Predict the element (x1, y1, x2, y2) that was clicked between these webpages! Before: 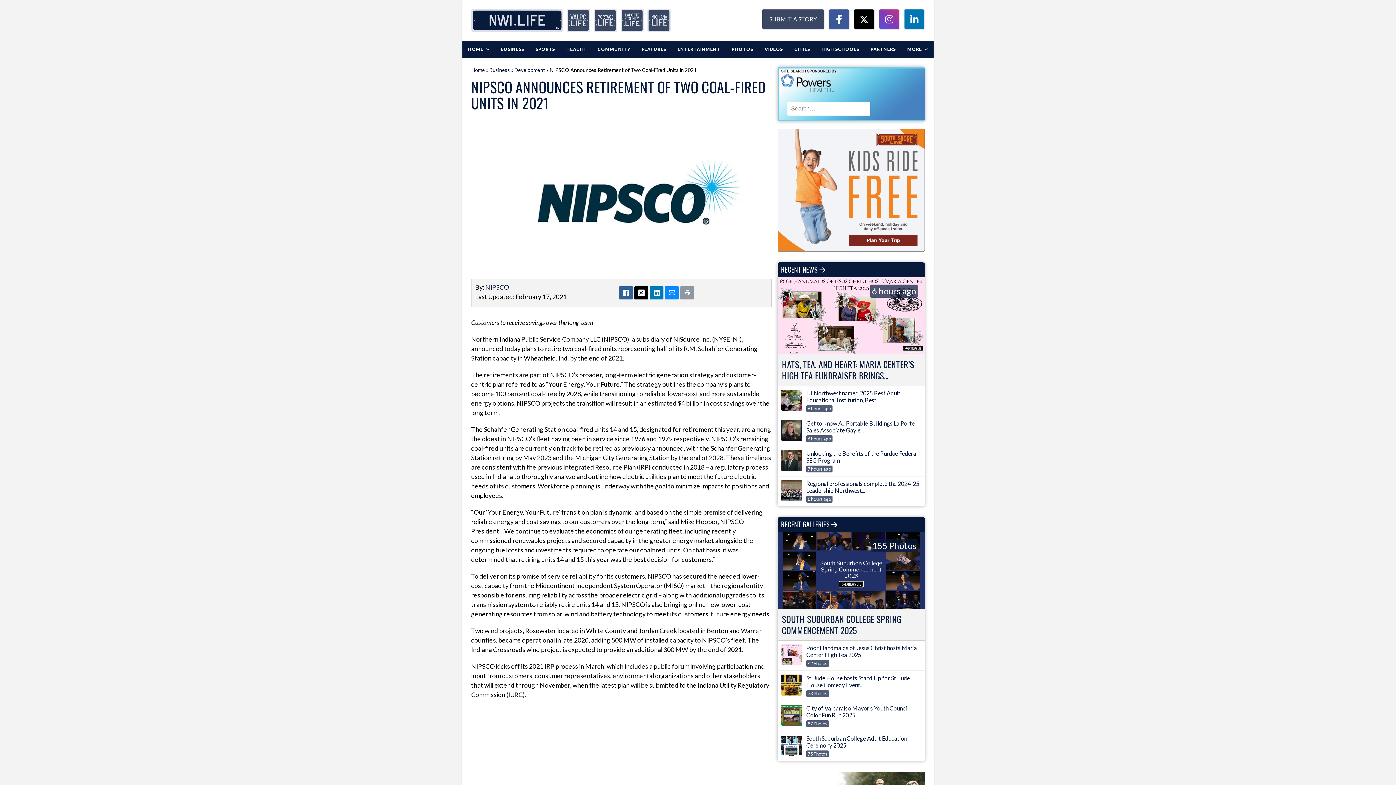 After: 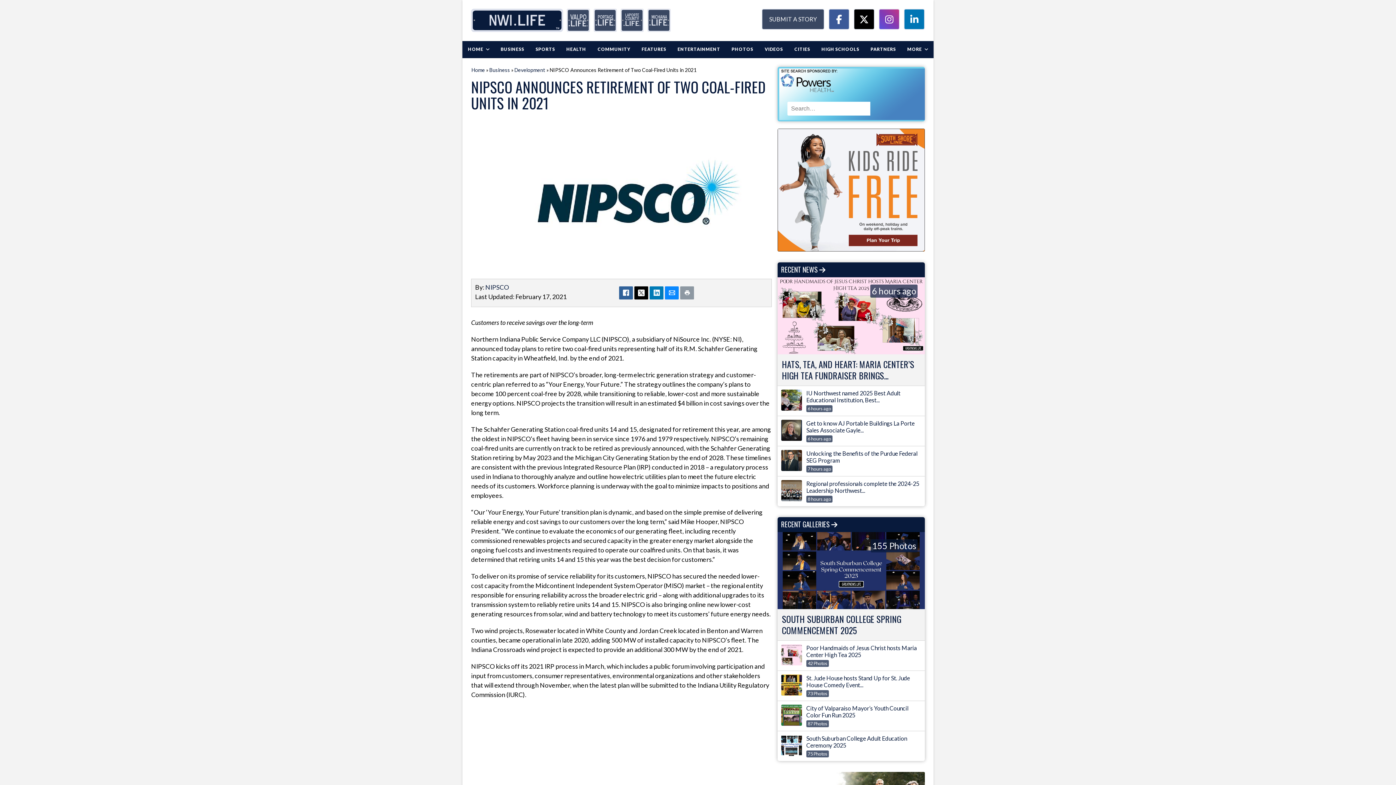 Action: bbox: (904, 9, 924, 29)